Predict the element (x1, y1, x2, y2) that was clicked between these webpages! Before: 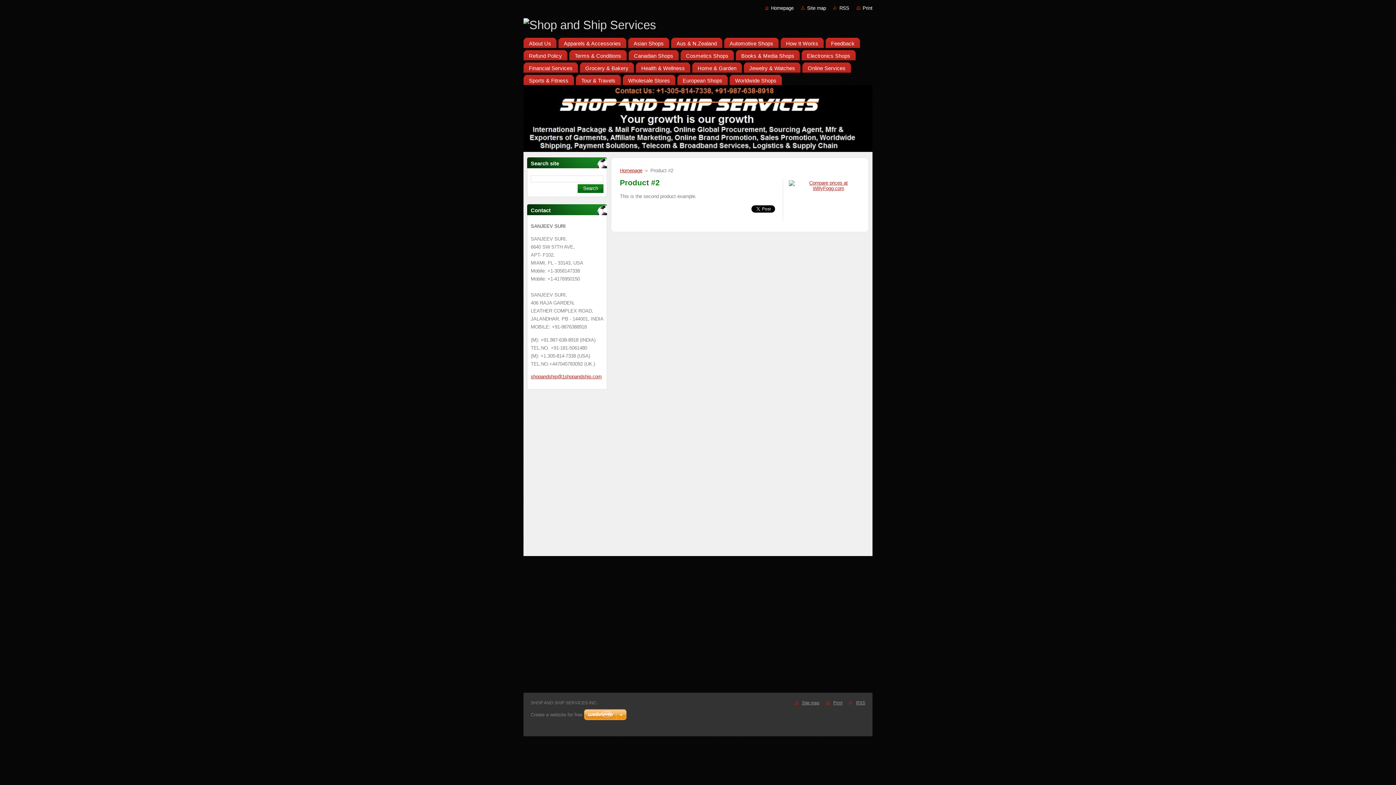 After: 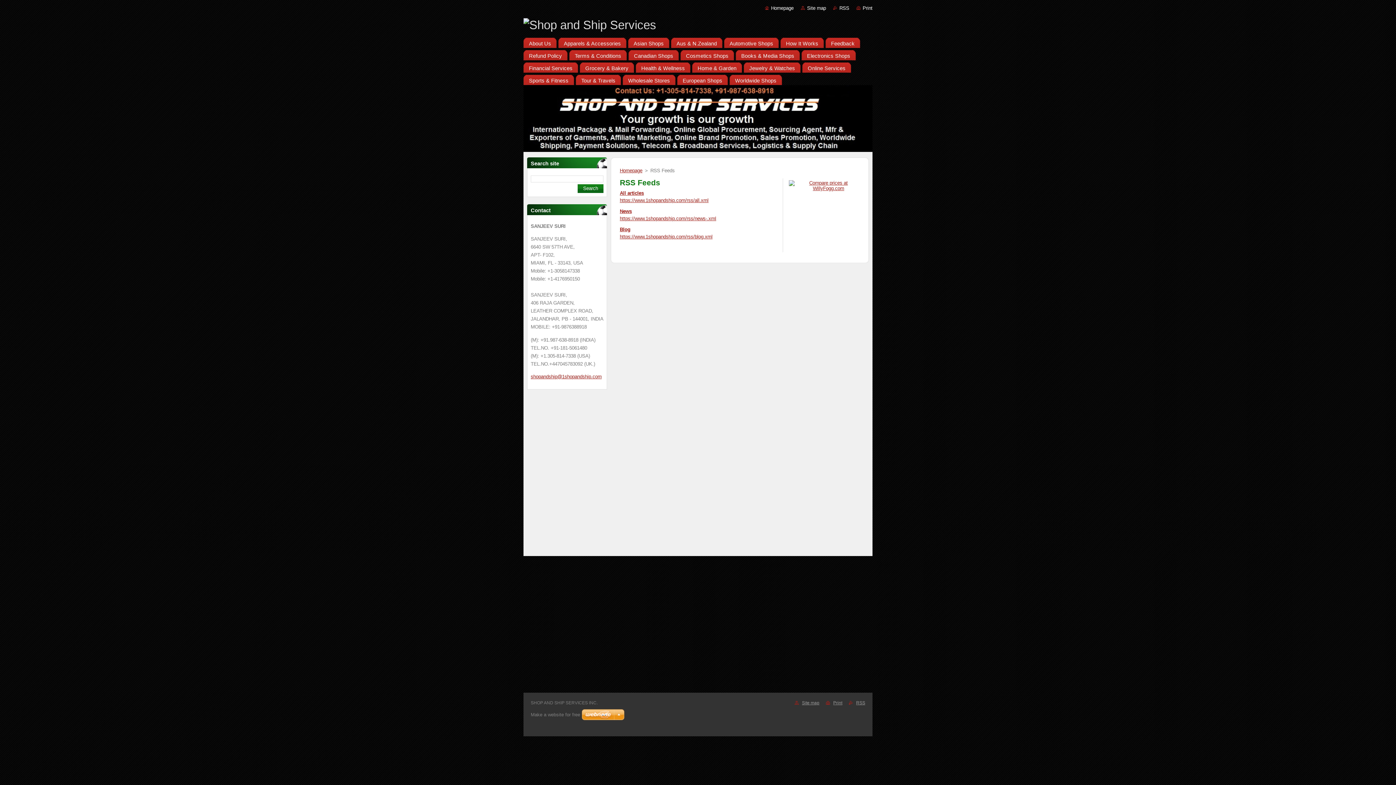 Action: label: RSS bbox: (856, 700, 865, 705)